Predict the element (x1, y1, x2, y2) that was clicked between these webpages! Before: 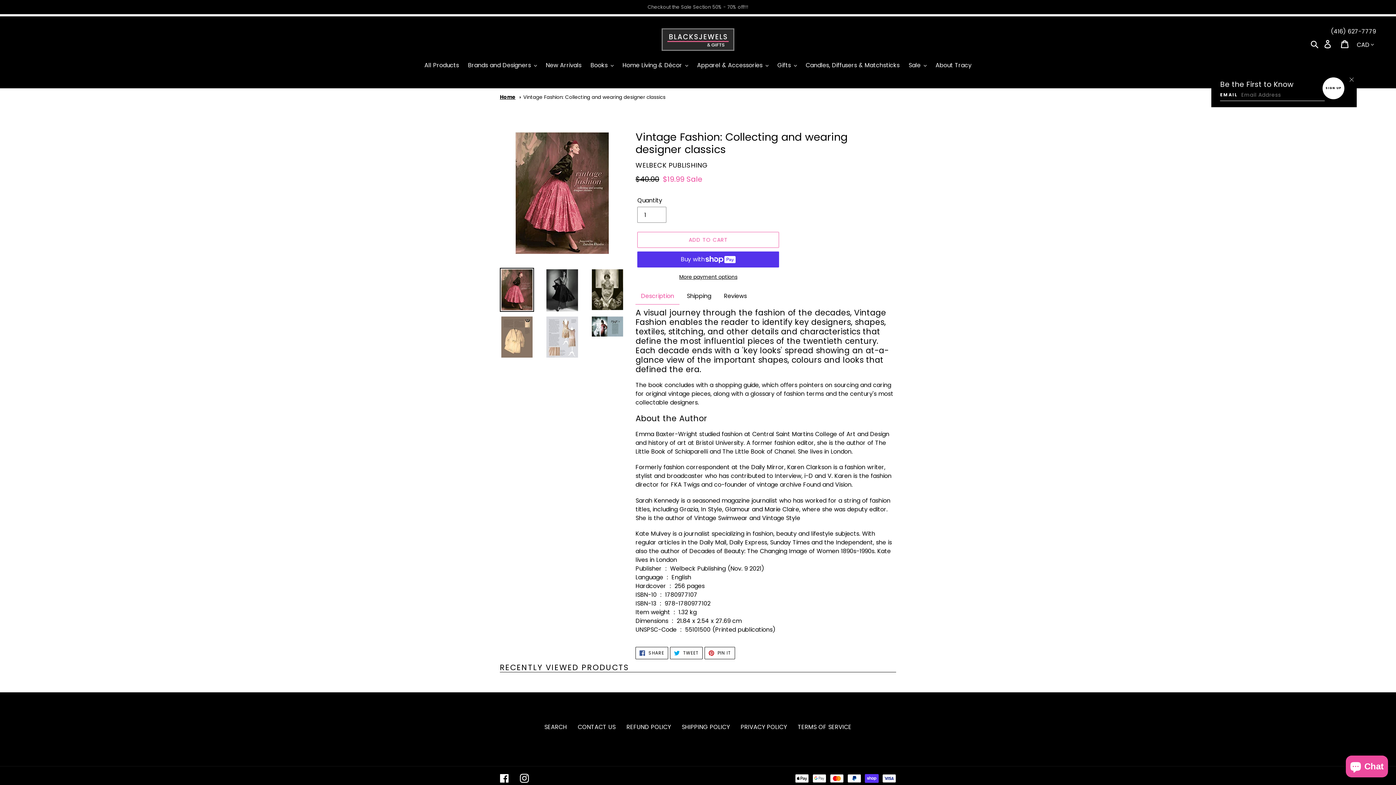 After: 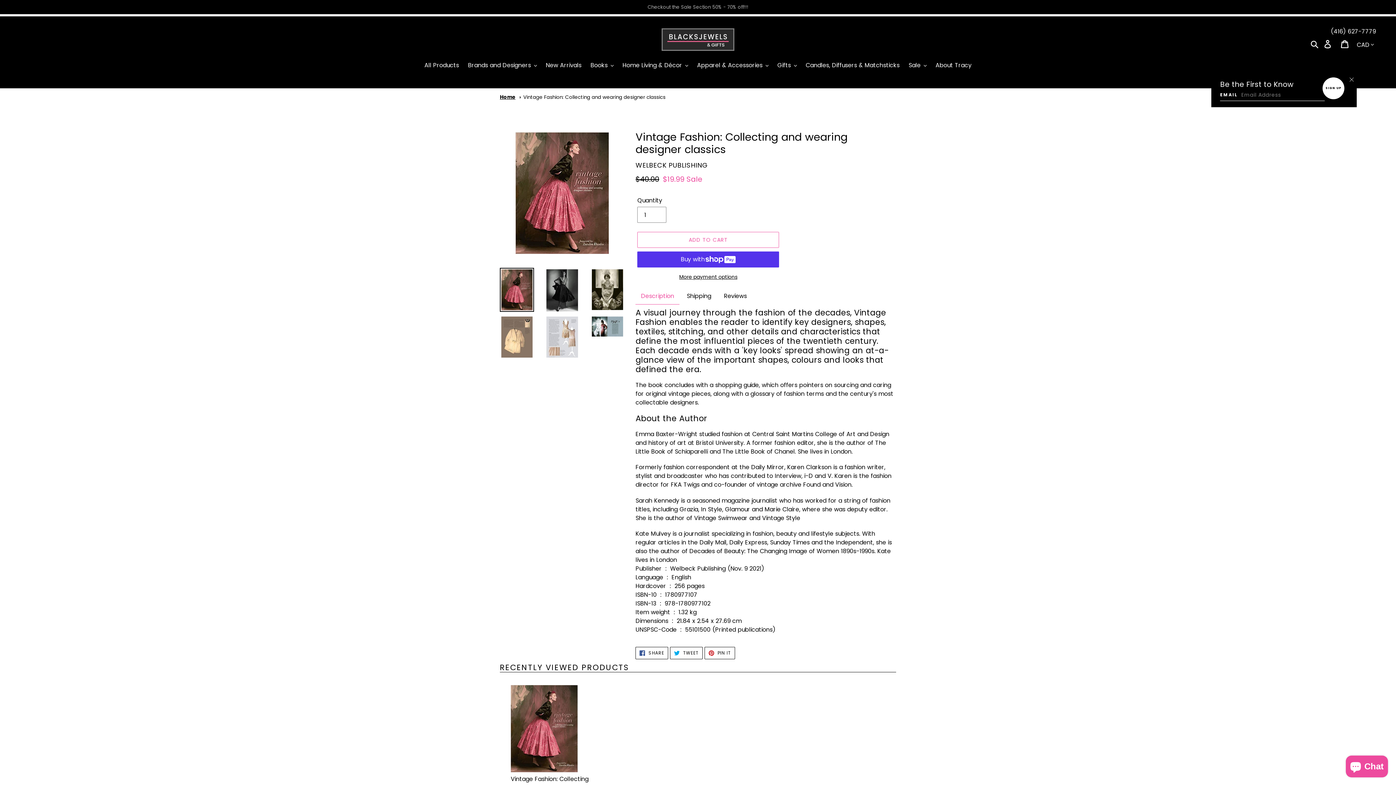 Action: label: Vintage Fashion: Collecting and wearing designer classics bbox: (523, 93, 665, 100)